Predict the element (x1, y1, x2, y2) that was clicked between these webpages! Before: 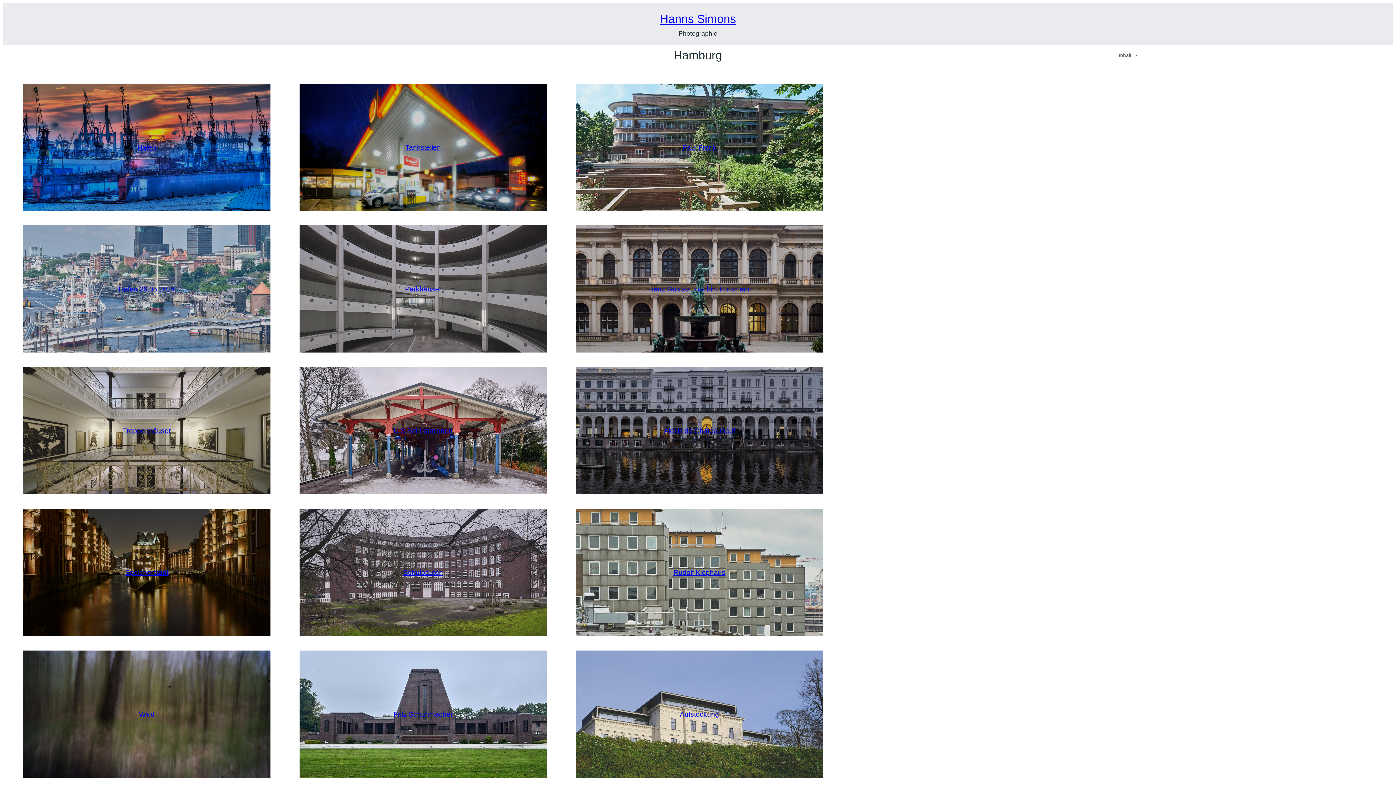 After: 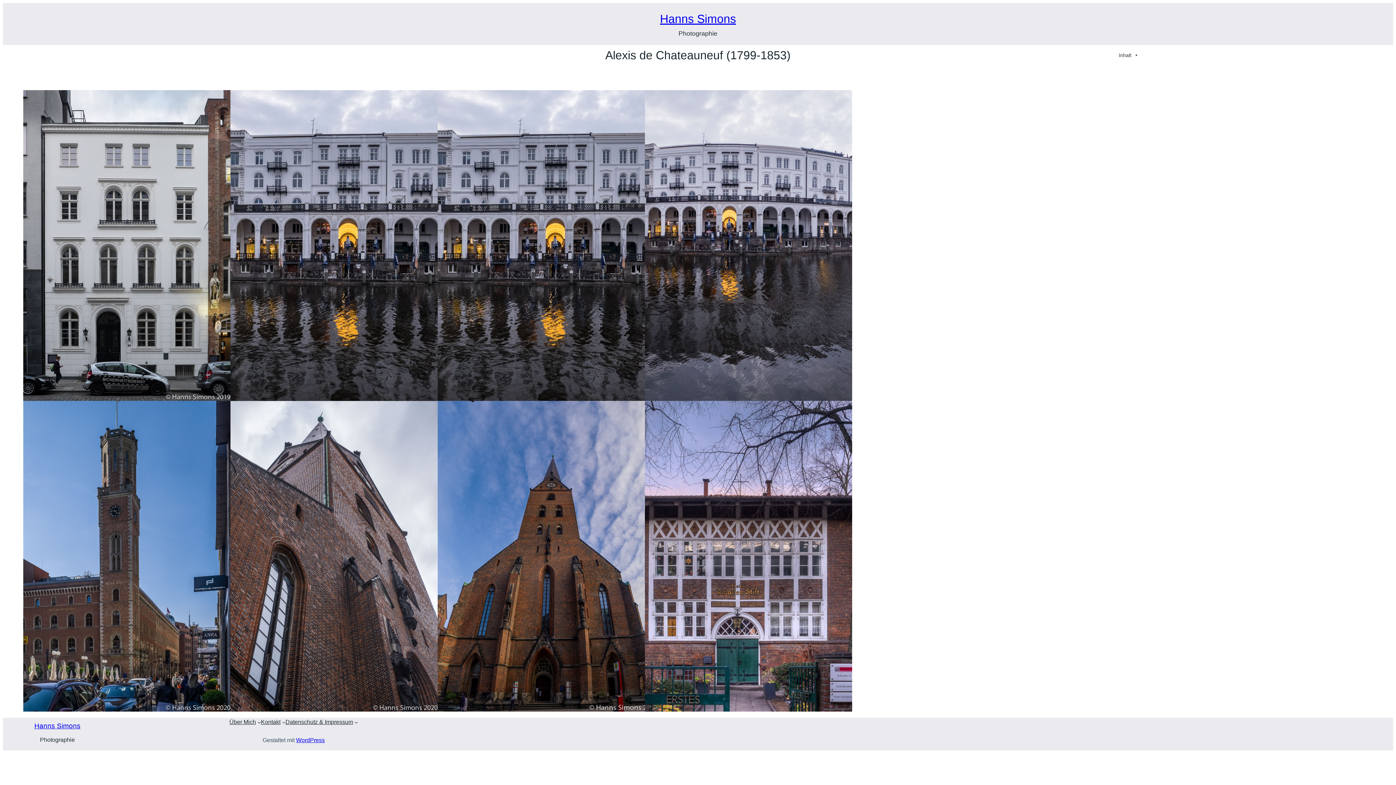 Action: label: Alexis de Chateauneuf bbox: (664, 427, 735, 434)